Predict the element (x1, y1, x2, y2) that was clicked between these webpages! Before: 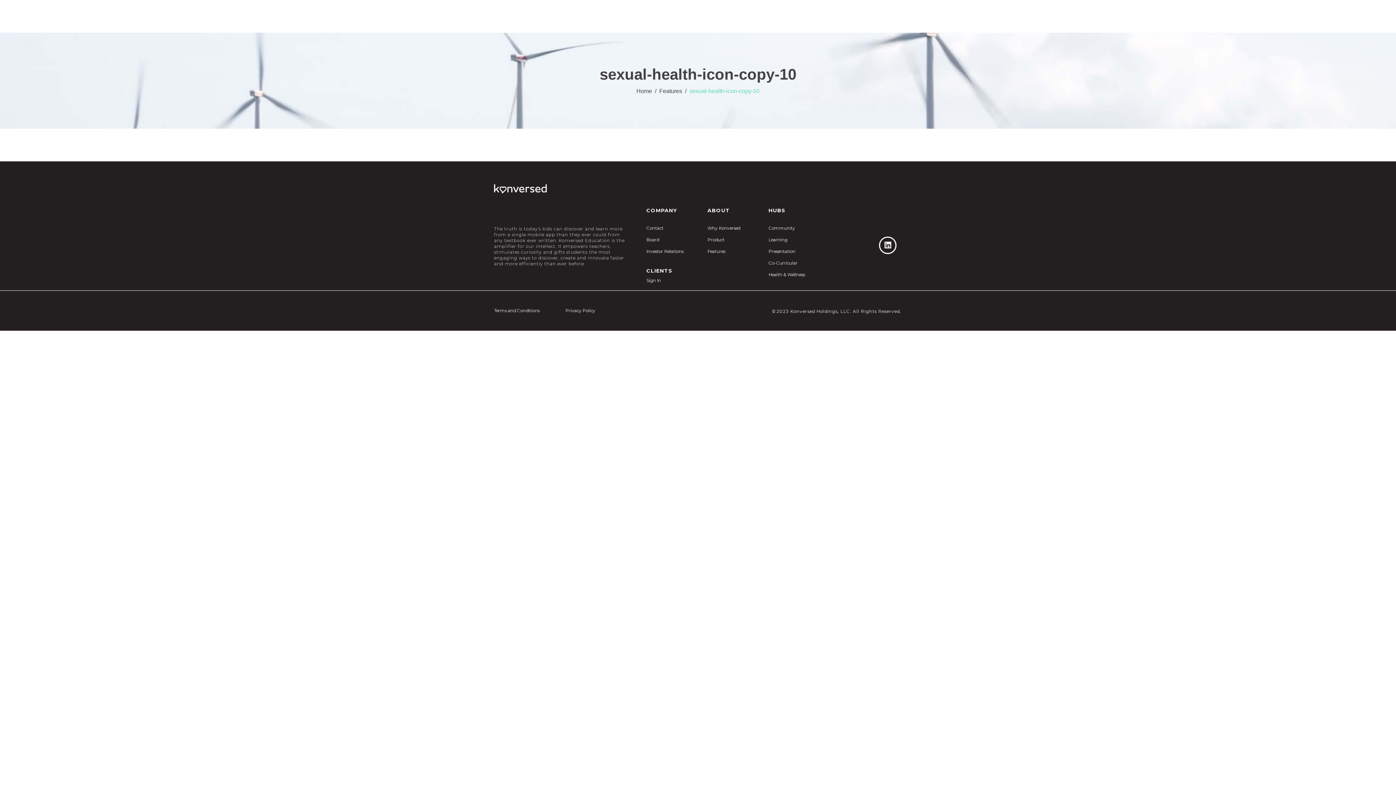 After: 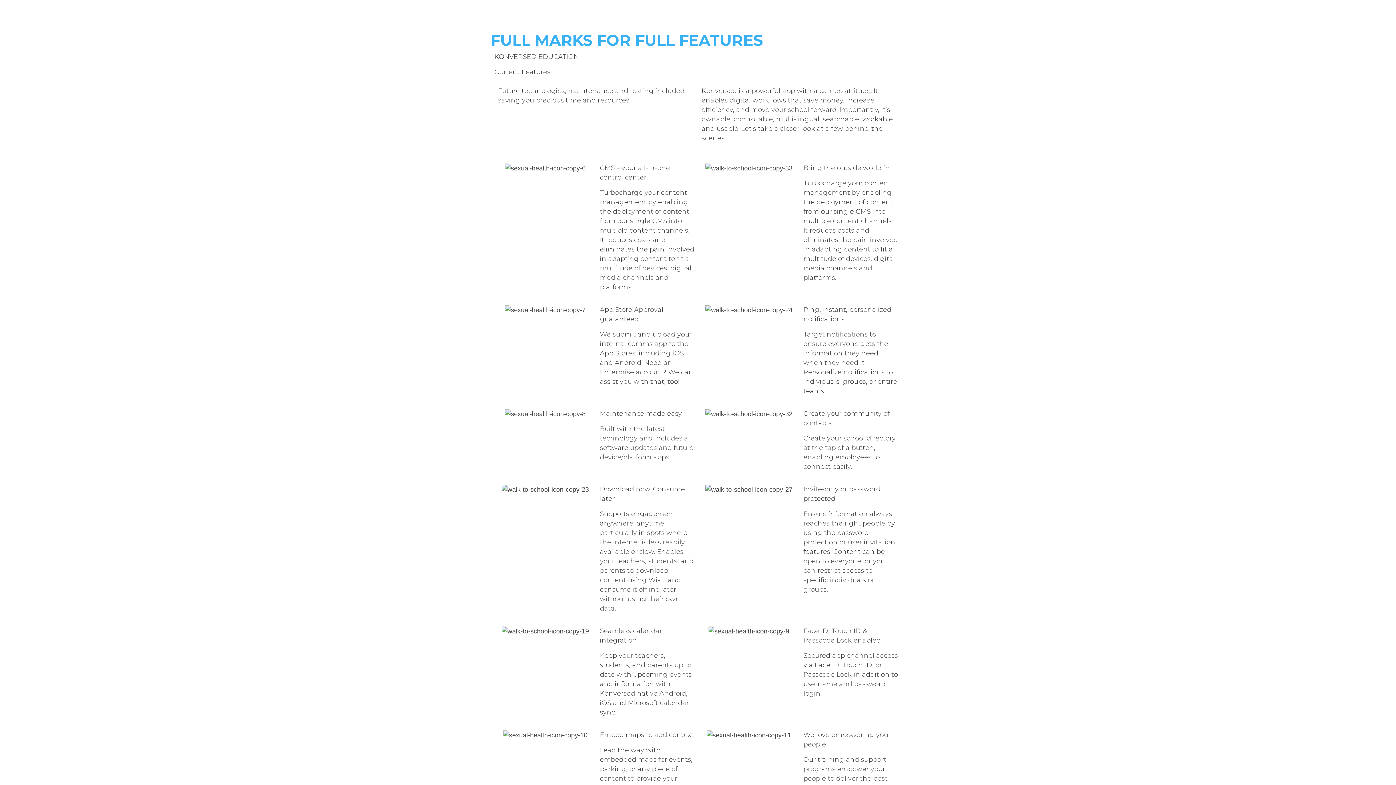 Action: label: FEATURES bbox: (703, 12, 747, 20)